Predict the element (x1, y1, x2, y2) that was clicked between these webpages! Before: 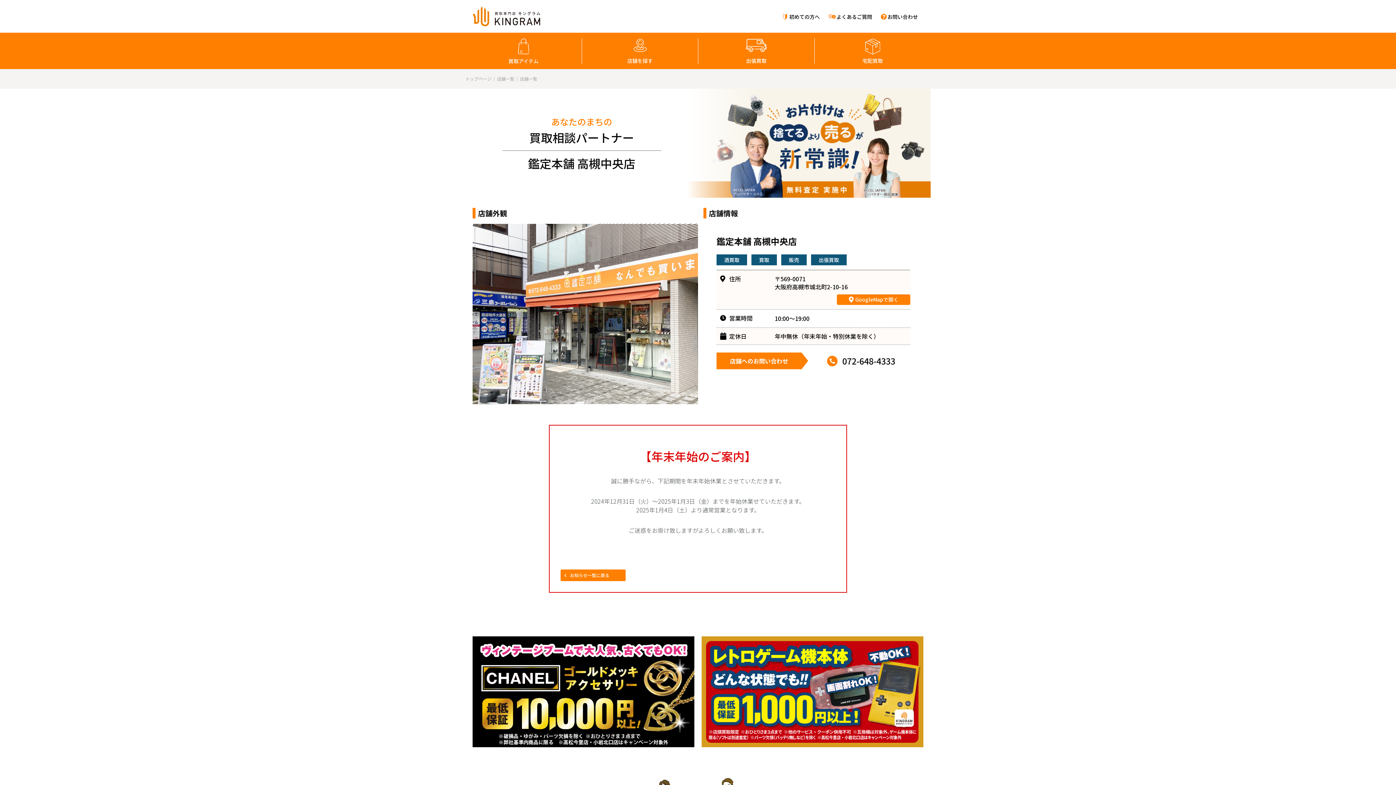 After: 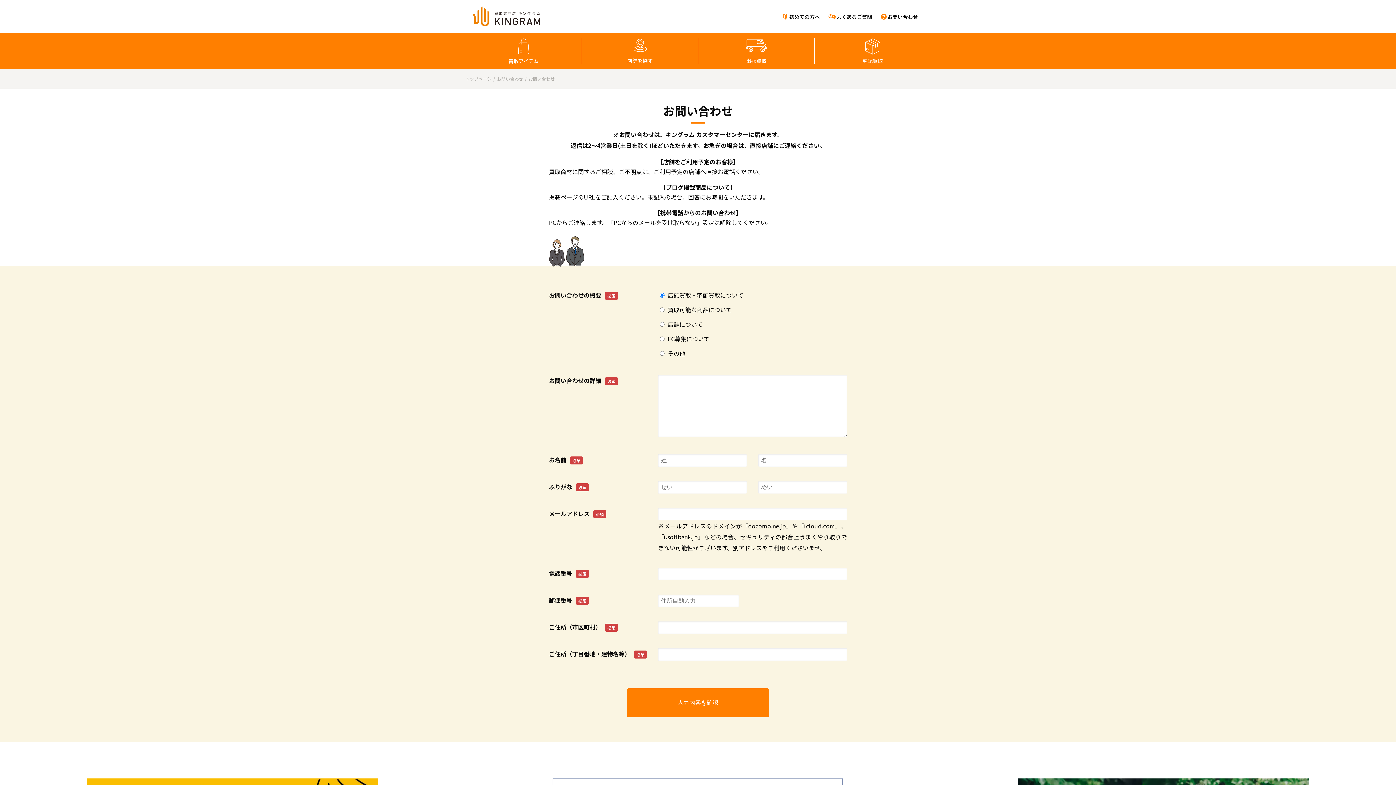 Action: label: お問い合わせ bbox: (881, 13, 918, 20)